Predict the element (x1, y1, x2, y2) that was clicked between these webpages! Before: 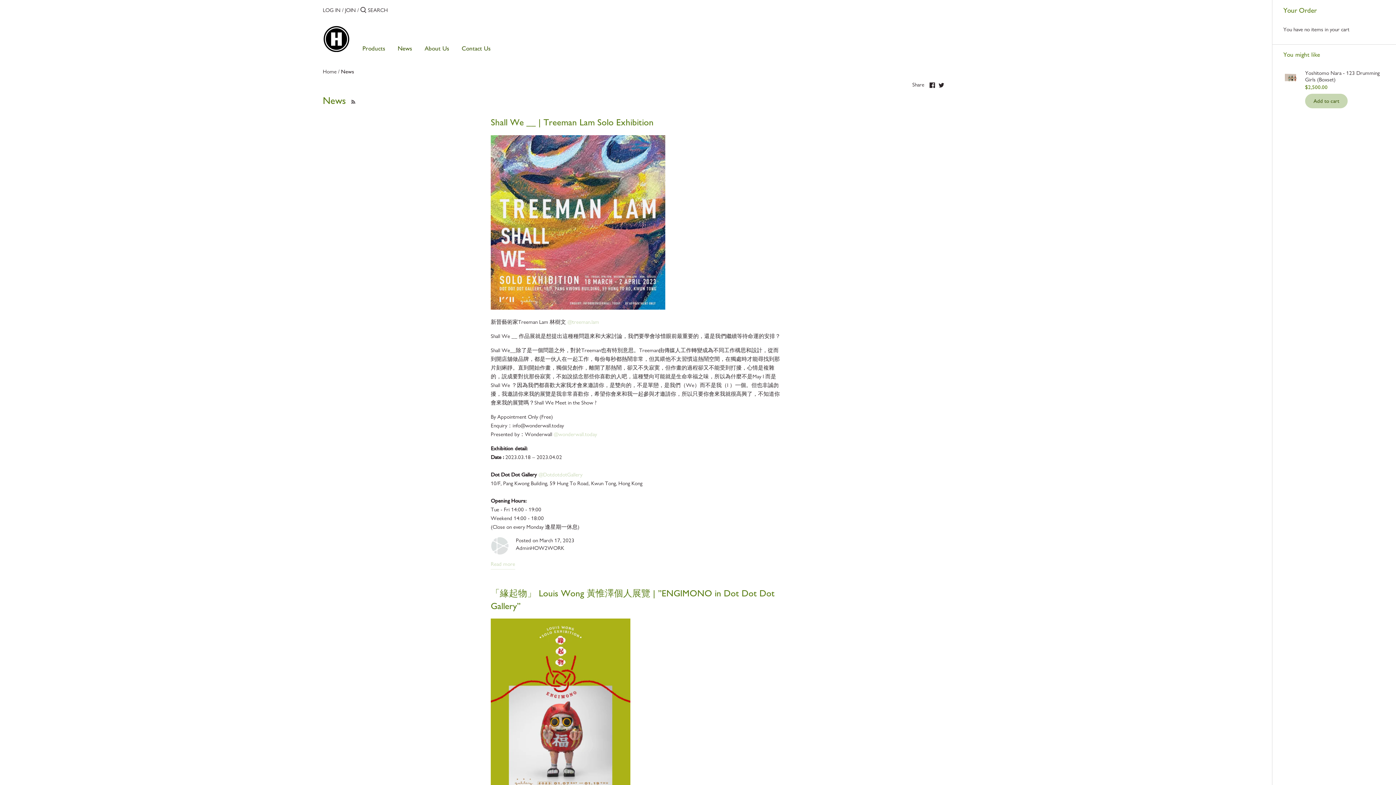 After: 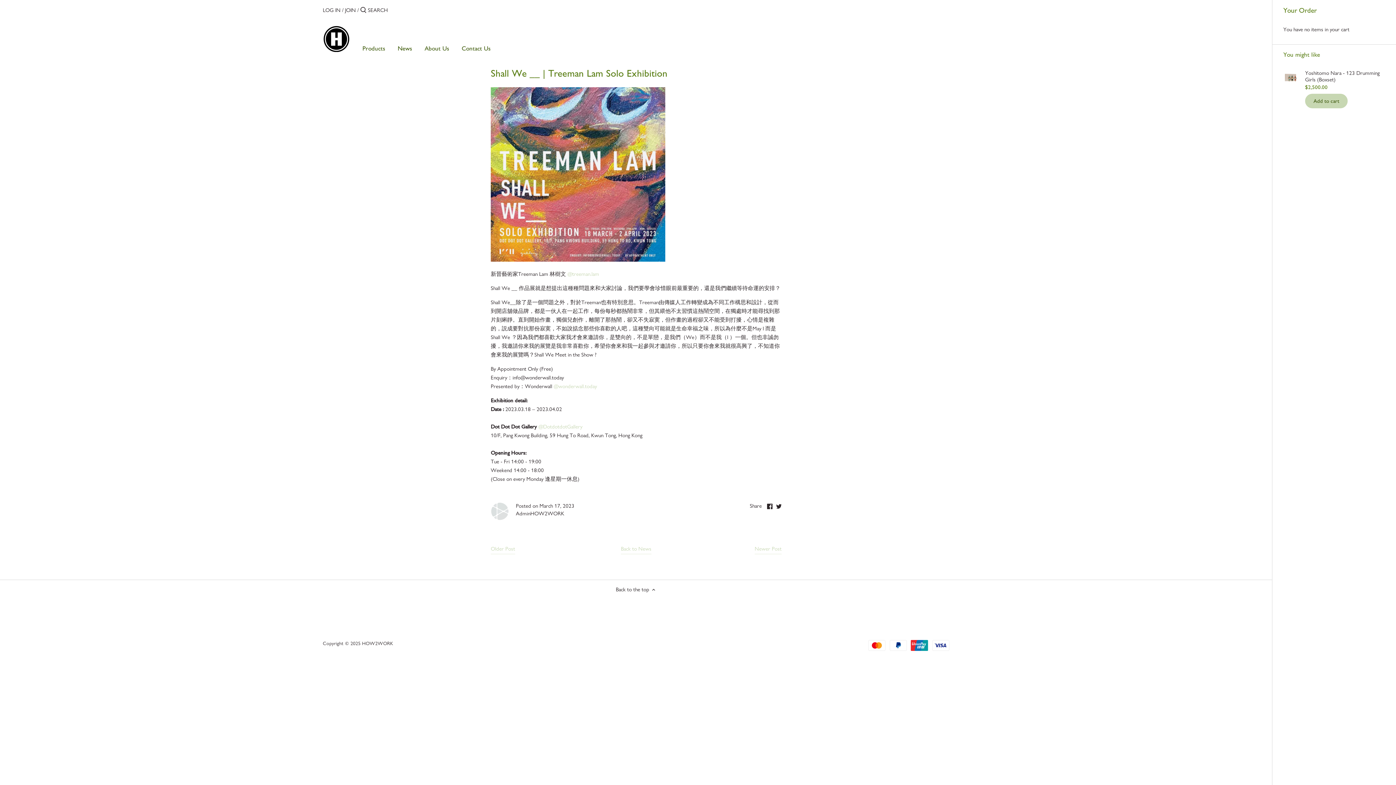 Action: label: Shall We __ | Treeman Lam Solo Exhibition bbox: (490, 116, 653, 127)